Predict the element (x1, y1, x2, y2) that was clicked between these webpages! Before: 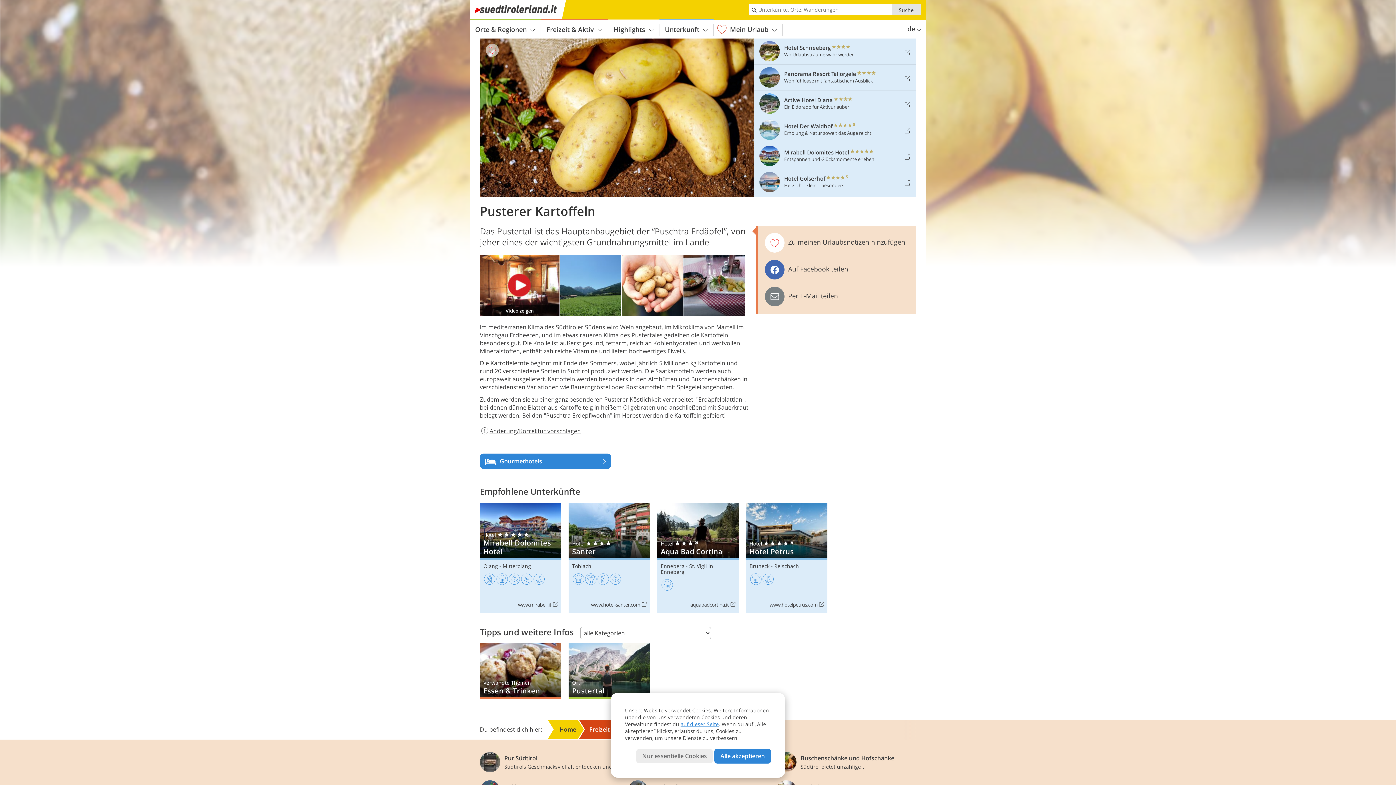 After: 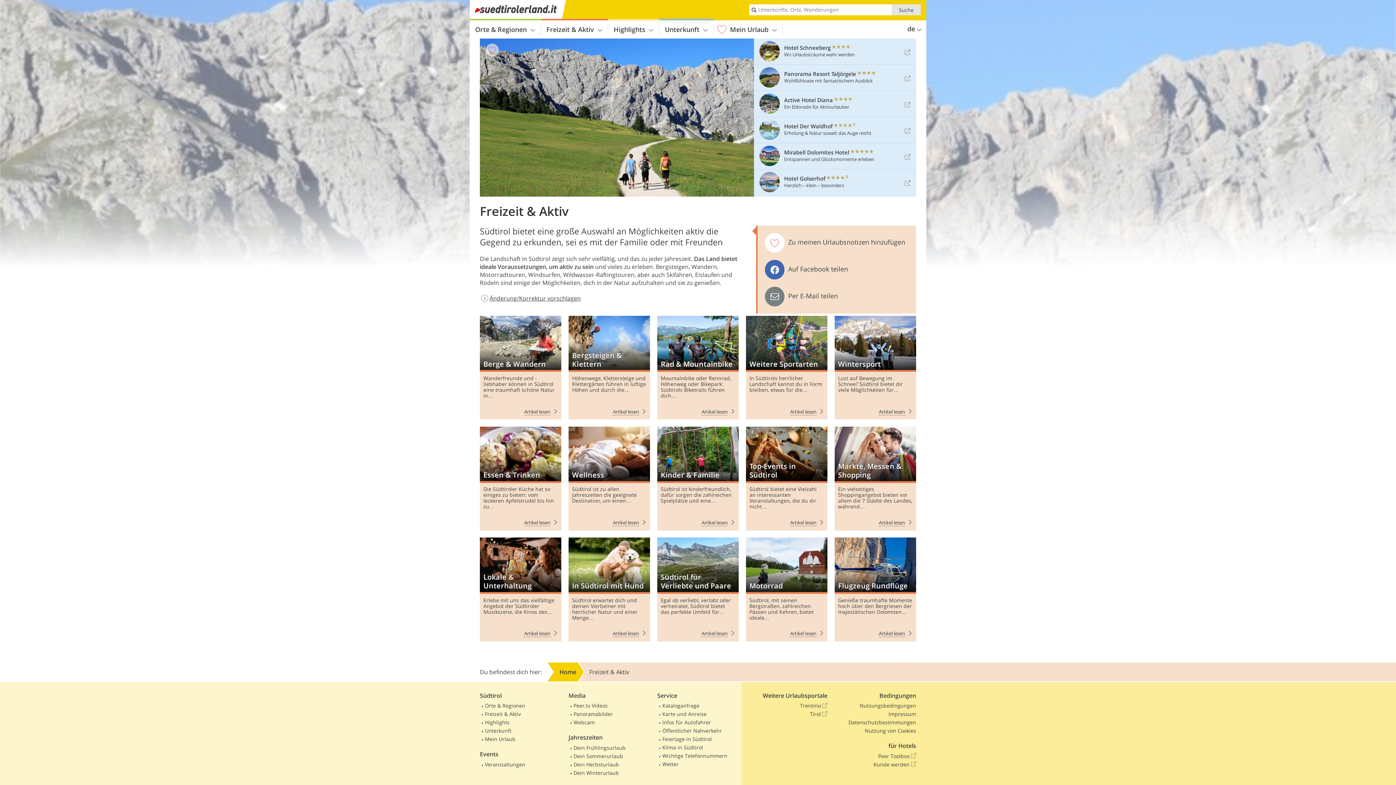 Action: bbox: (541, 23, 608, 35) label: Freizeit & Aktiv